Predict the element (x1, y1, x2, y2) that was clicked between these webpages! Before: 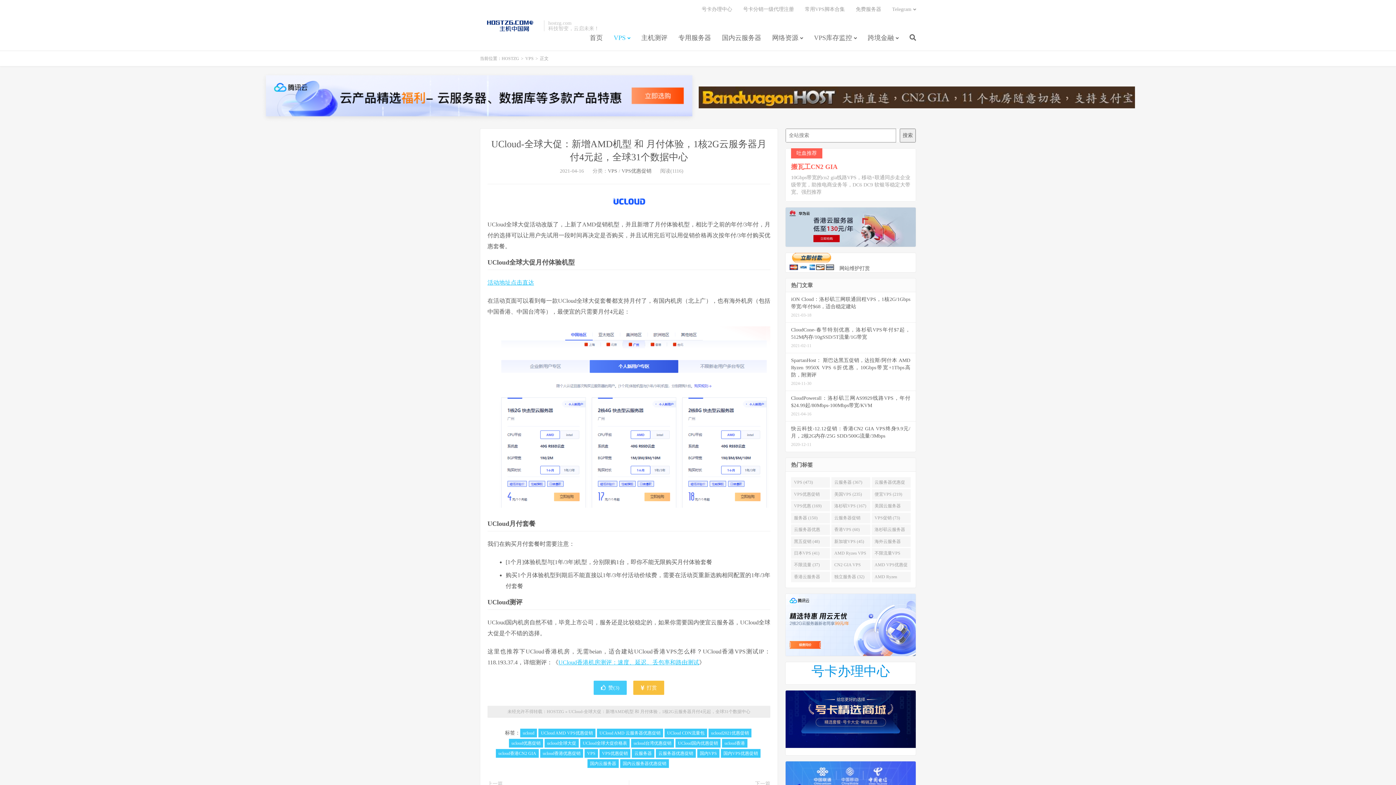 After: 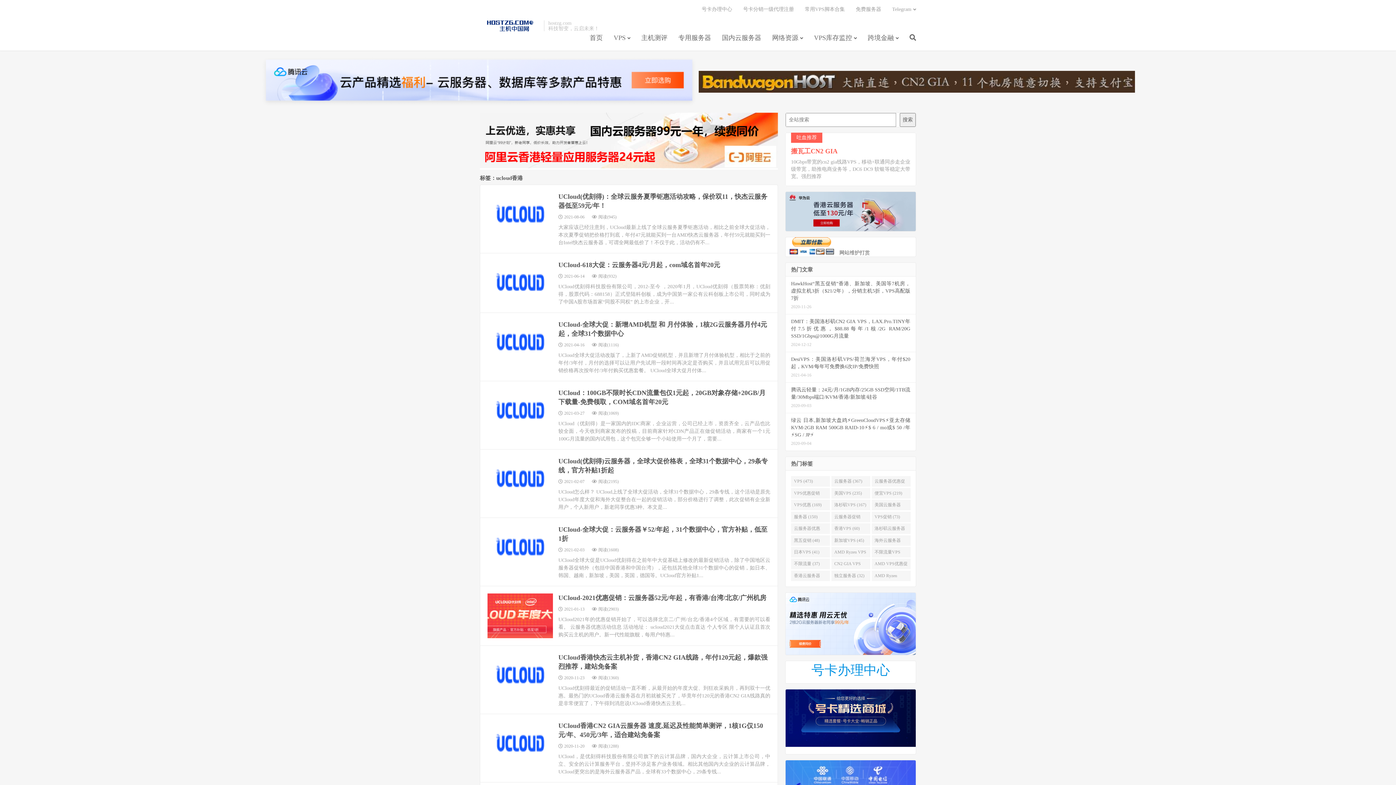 Action: label: ucloud香港 bbox: (722, 739, 747, 748)